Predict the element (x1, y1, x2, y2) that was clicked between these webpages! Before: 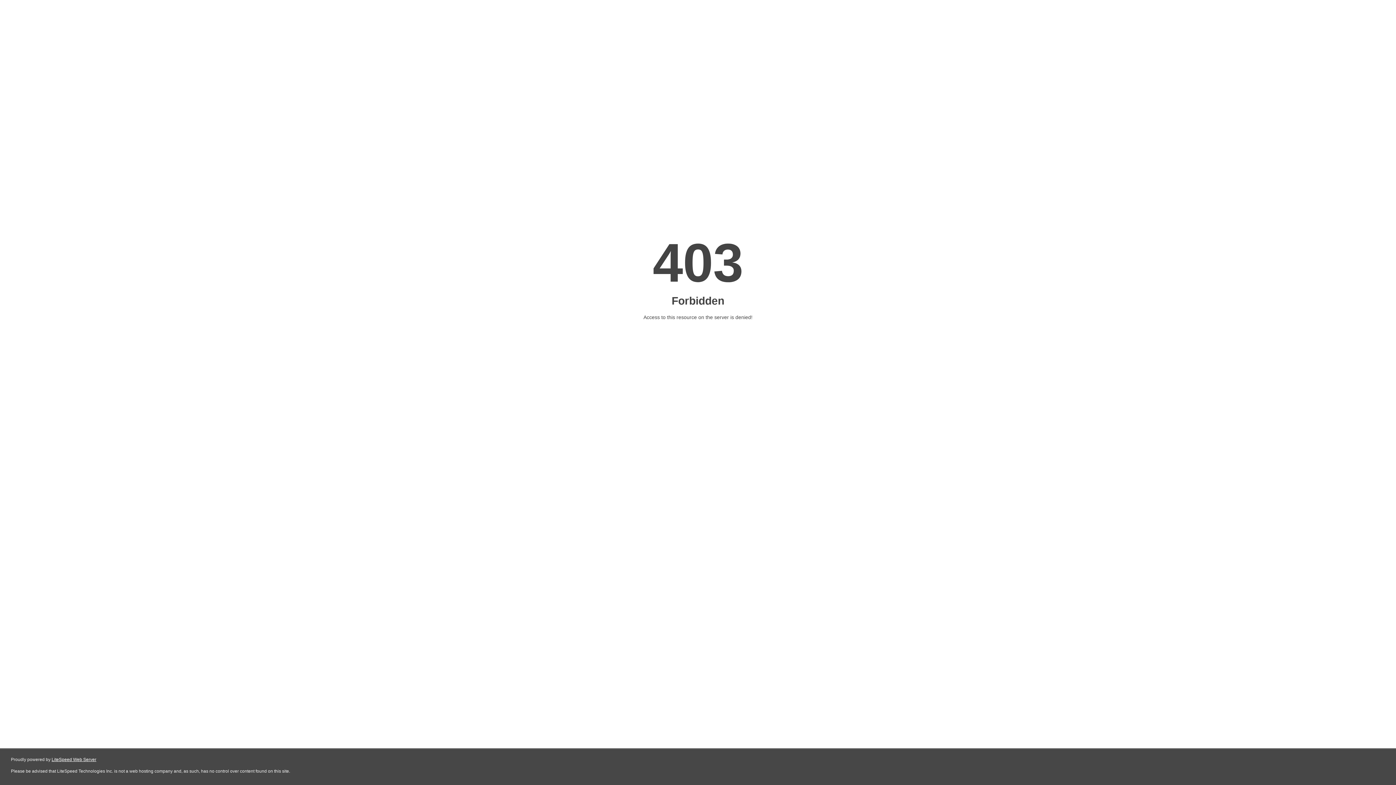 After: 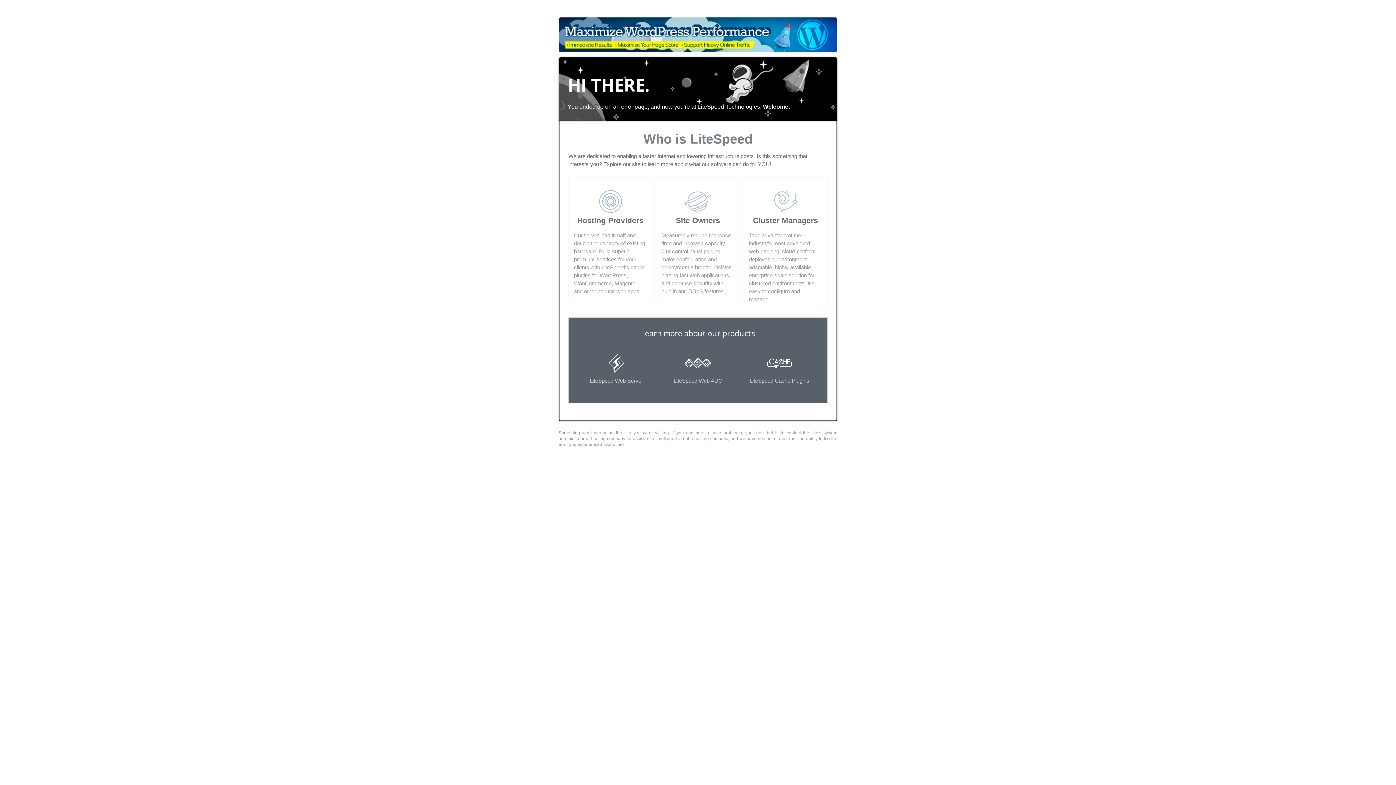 Action: label: LiteSpeed Web Server bbox: (51, 757, 96, 762)